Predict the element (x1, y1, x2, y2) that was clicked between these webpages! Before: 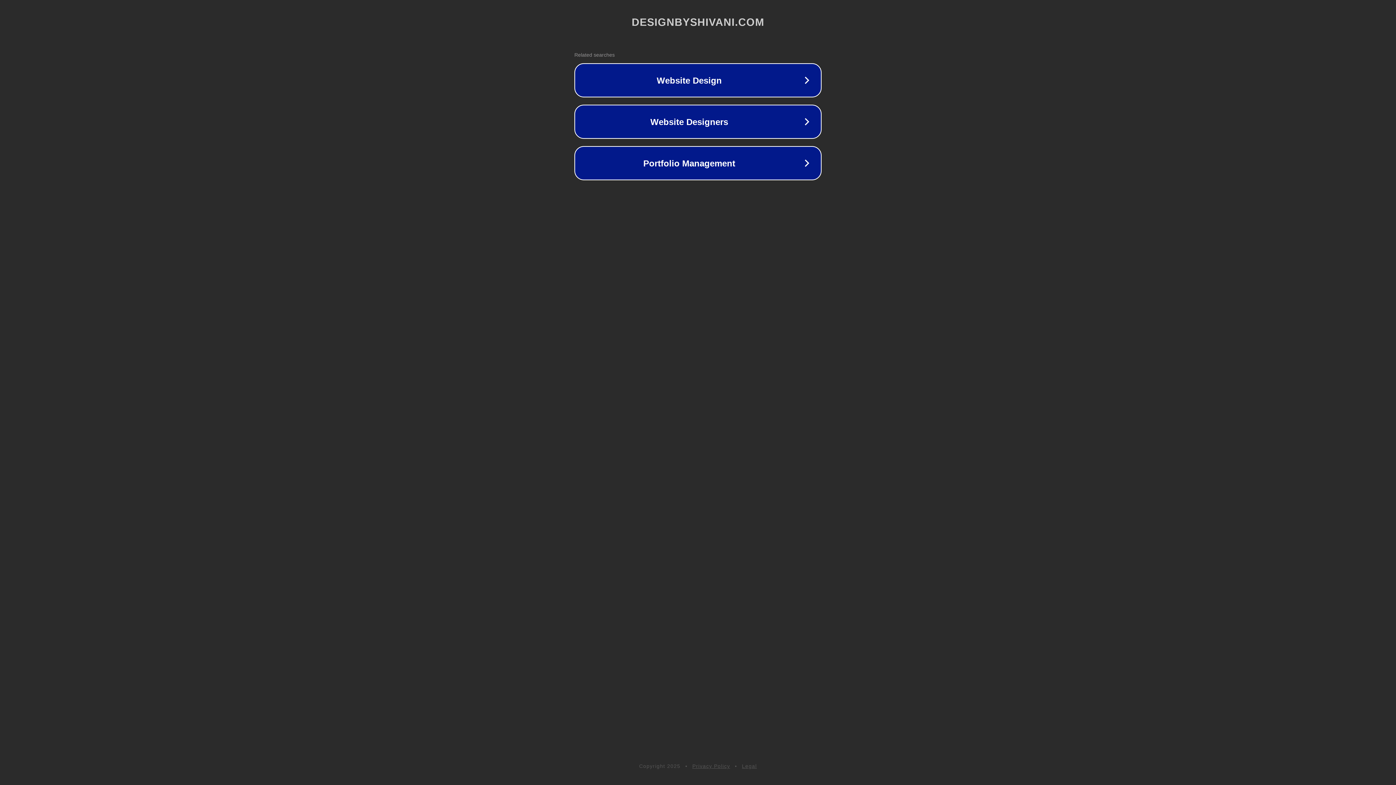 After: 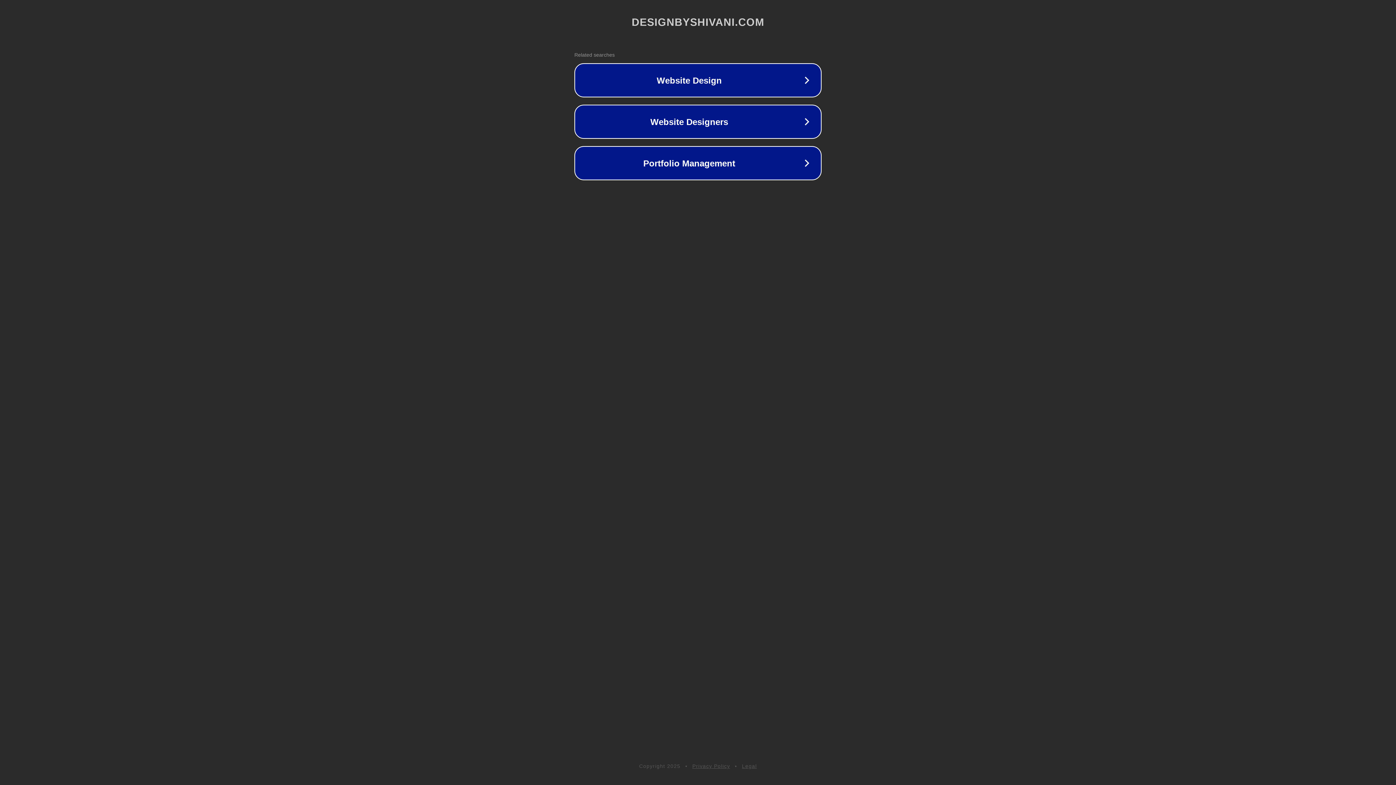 Action: label: Privacy Policy bbox: (692, 763, 730, 769)